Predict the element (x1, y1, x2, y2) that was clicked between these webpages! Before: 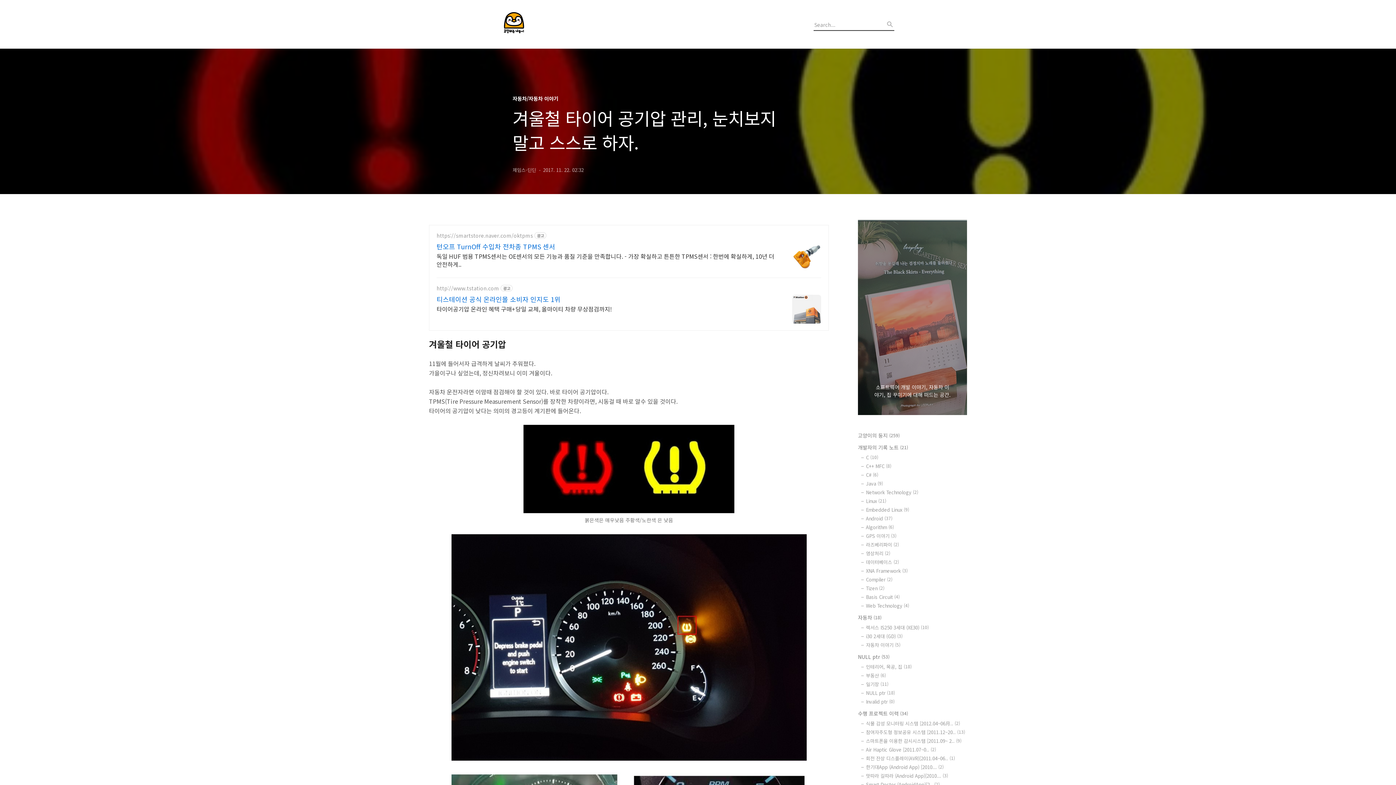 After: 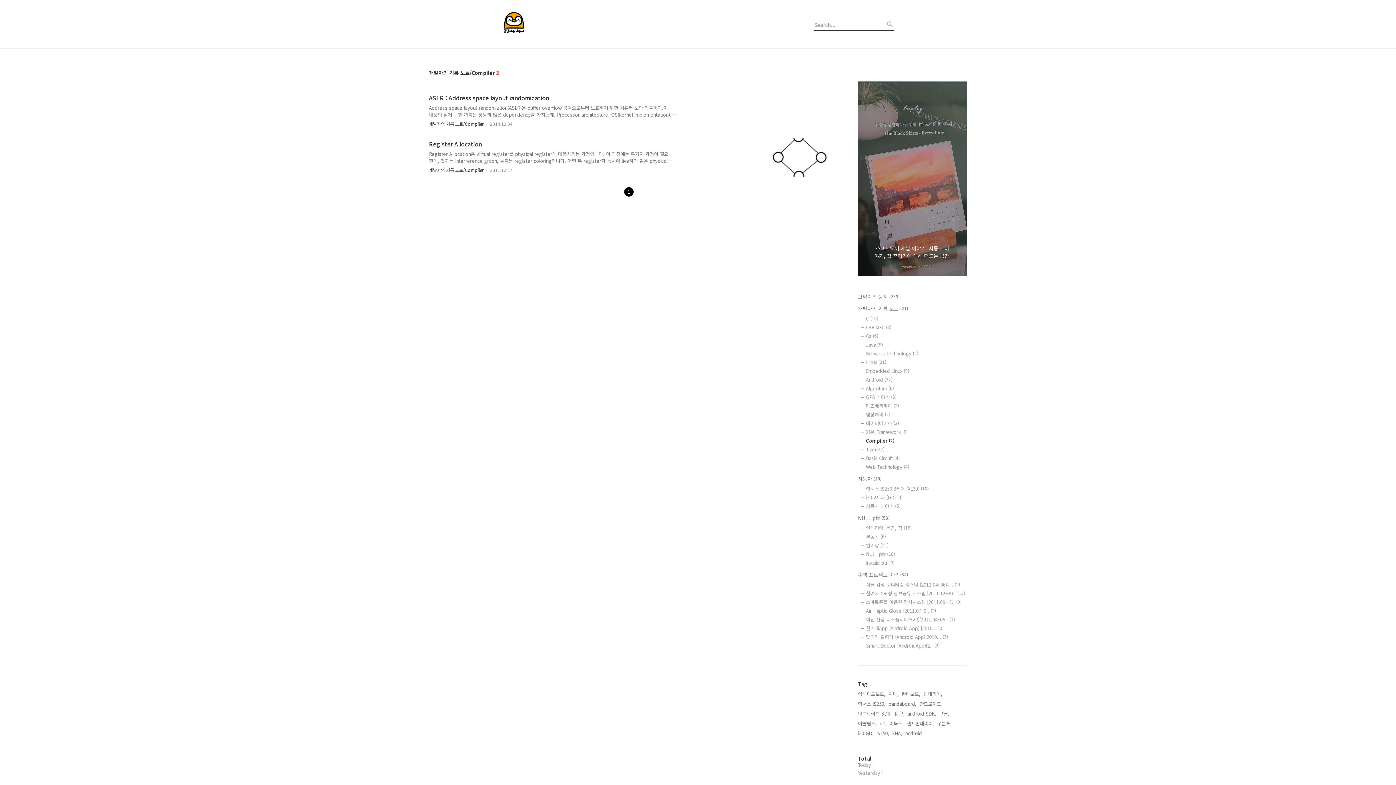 Action: label: Compiler (2) bbox: (866, 576, 967, 583)